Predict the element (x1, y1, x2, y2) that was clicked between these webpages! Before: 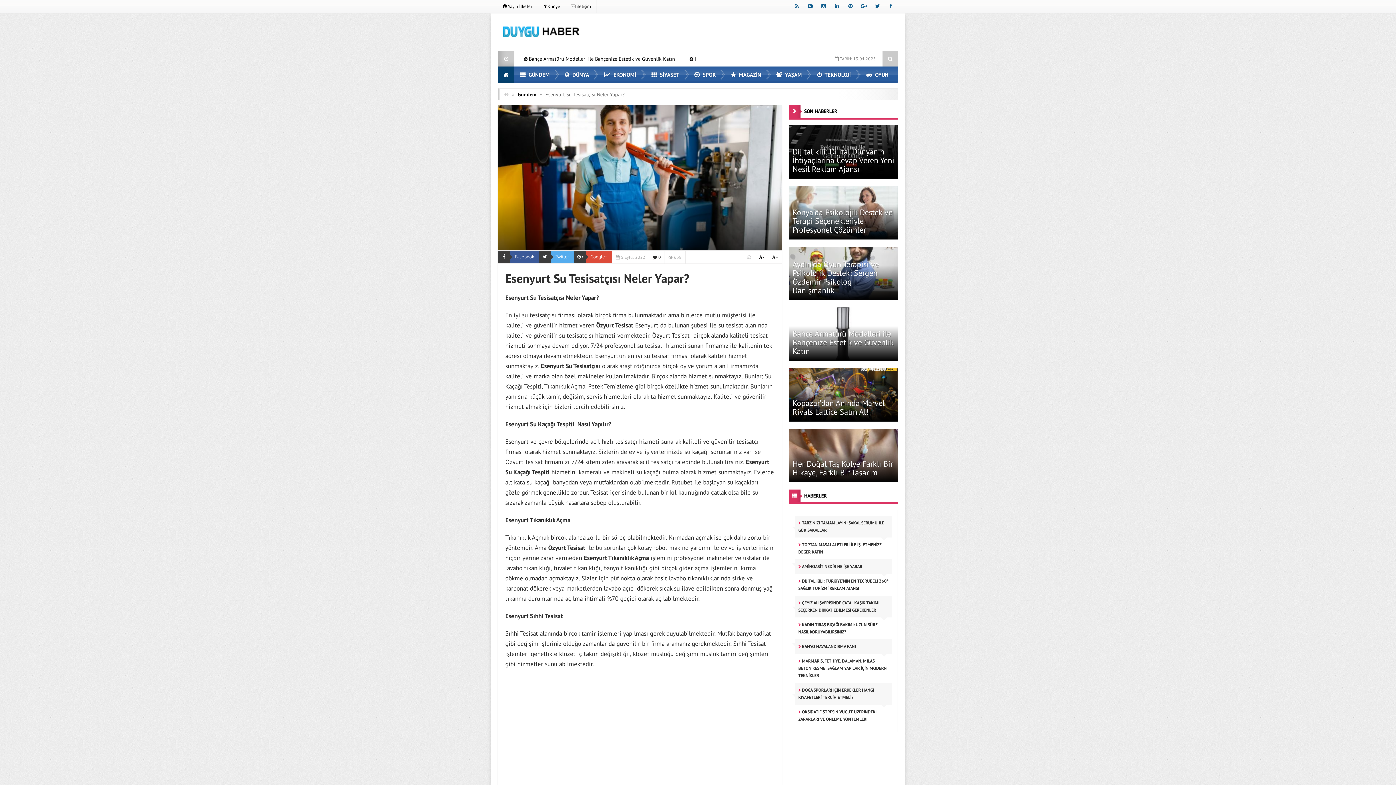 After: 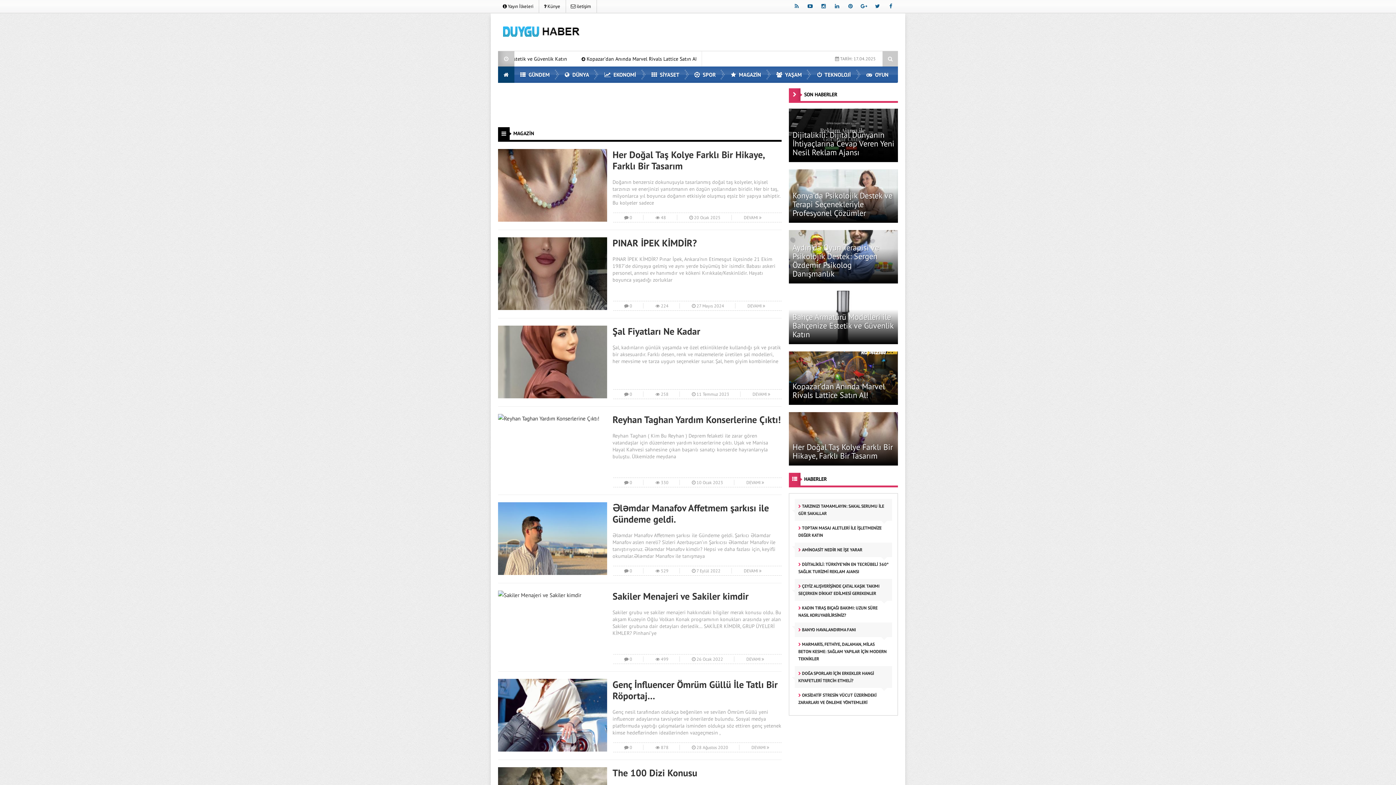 Action: bbox: (725, 66, 770, 82) label:  MAGAZİN